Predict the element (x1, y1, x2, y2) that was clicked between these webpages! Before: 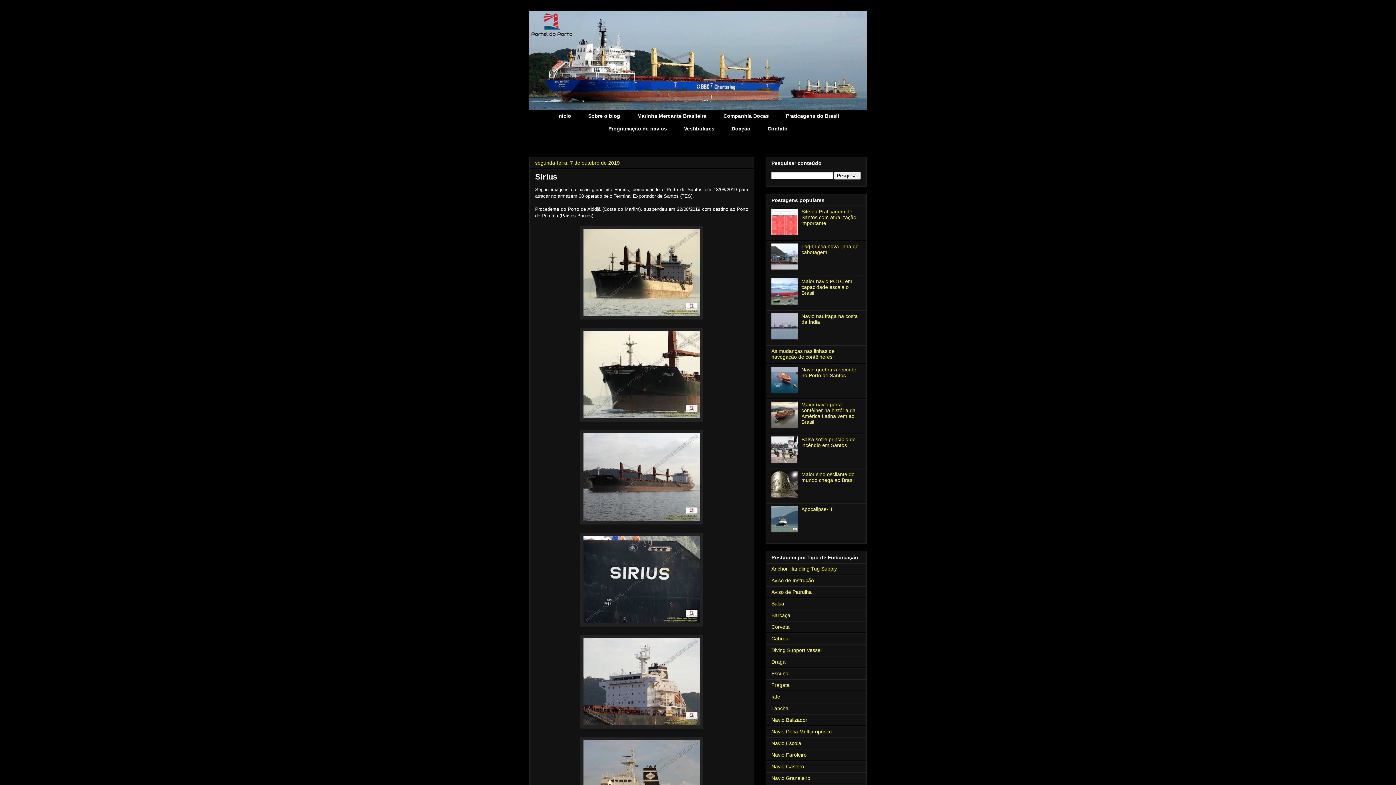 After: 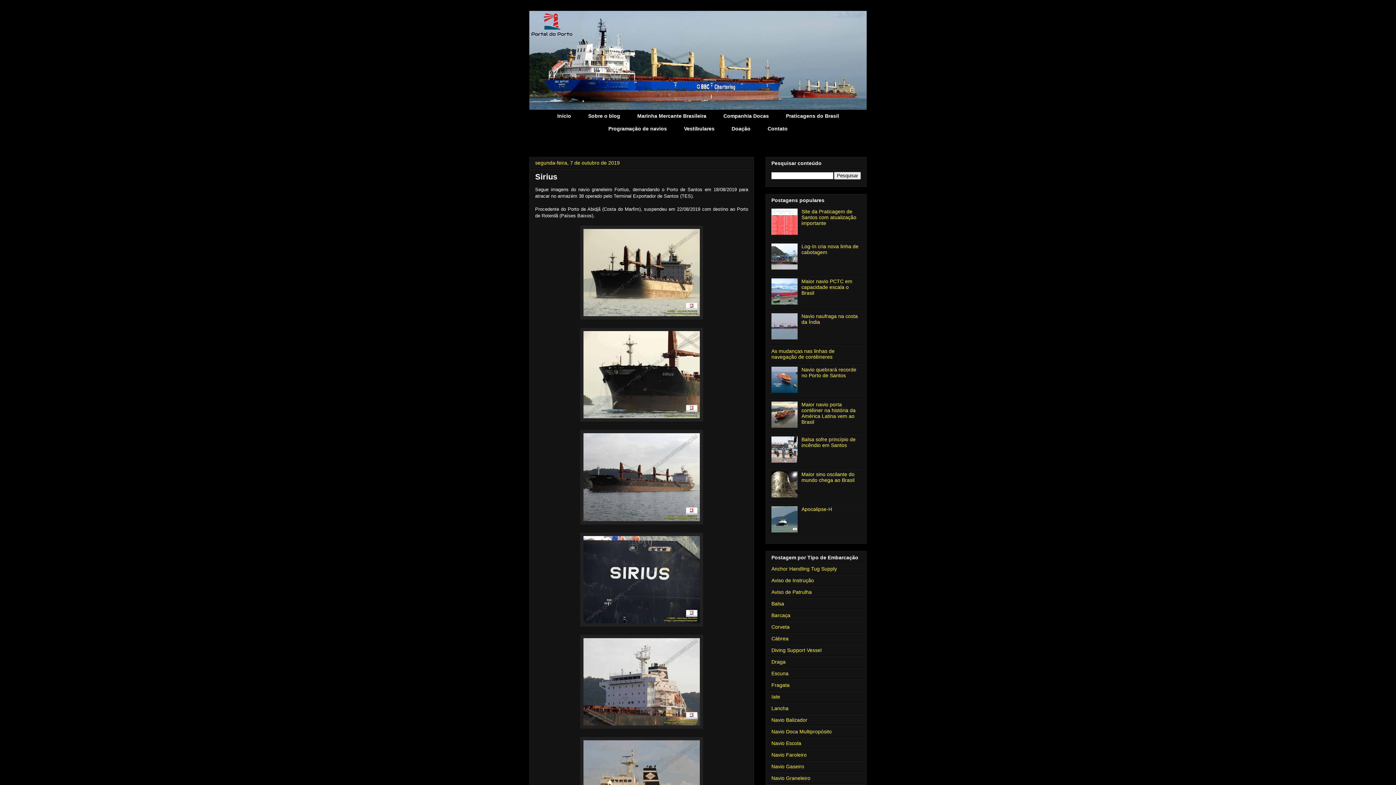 Action: bbox: (771, 458, 799, 464)